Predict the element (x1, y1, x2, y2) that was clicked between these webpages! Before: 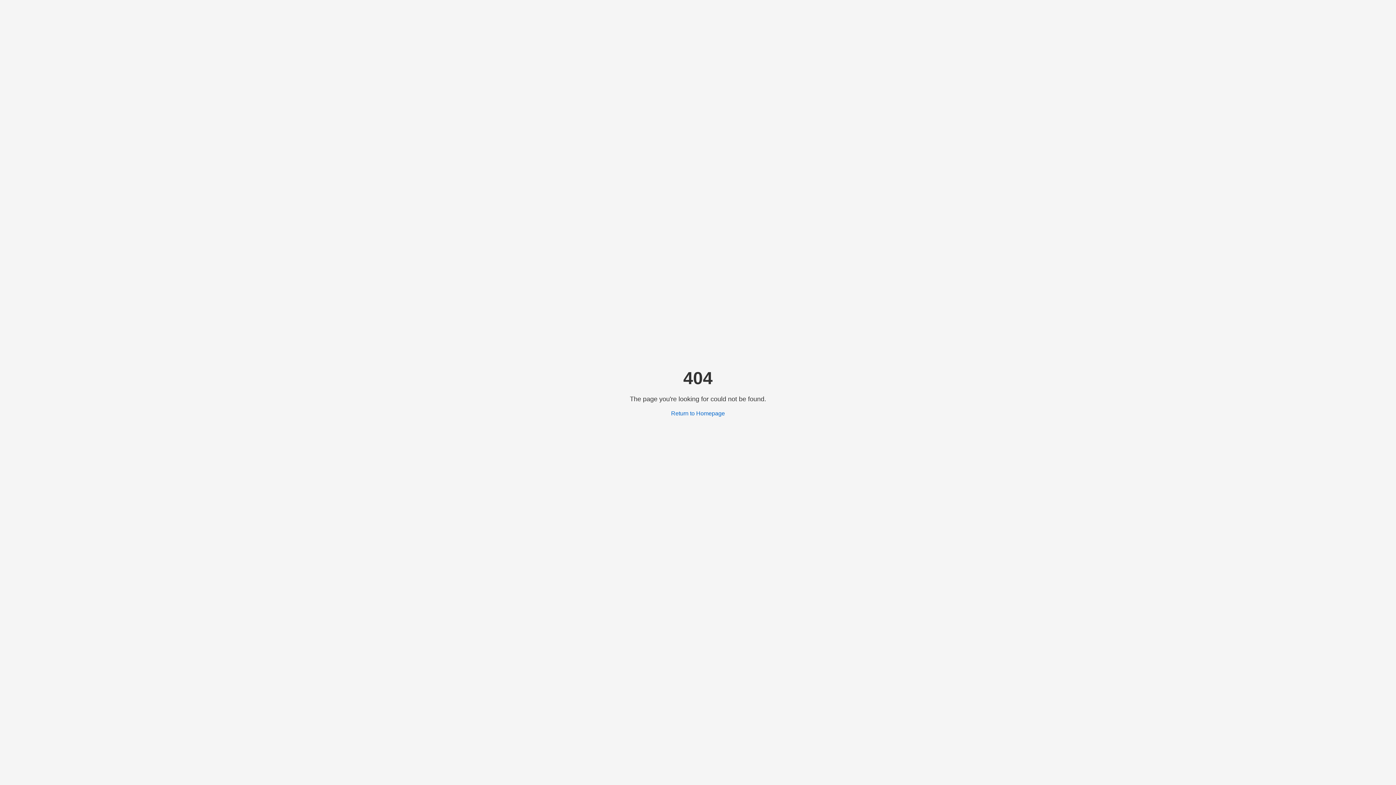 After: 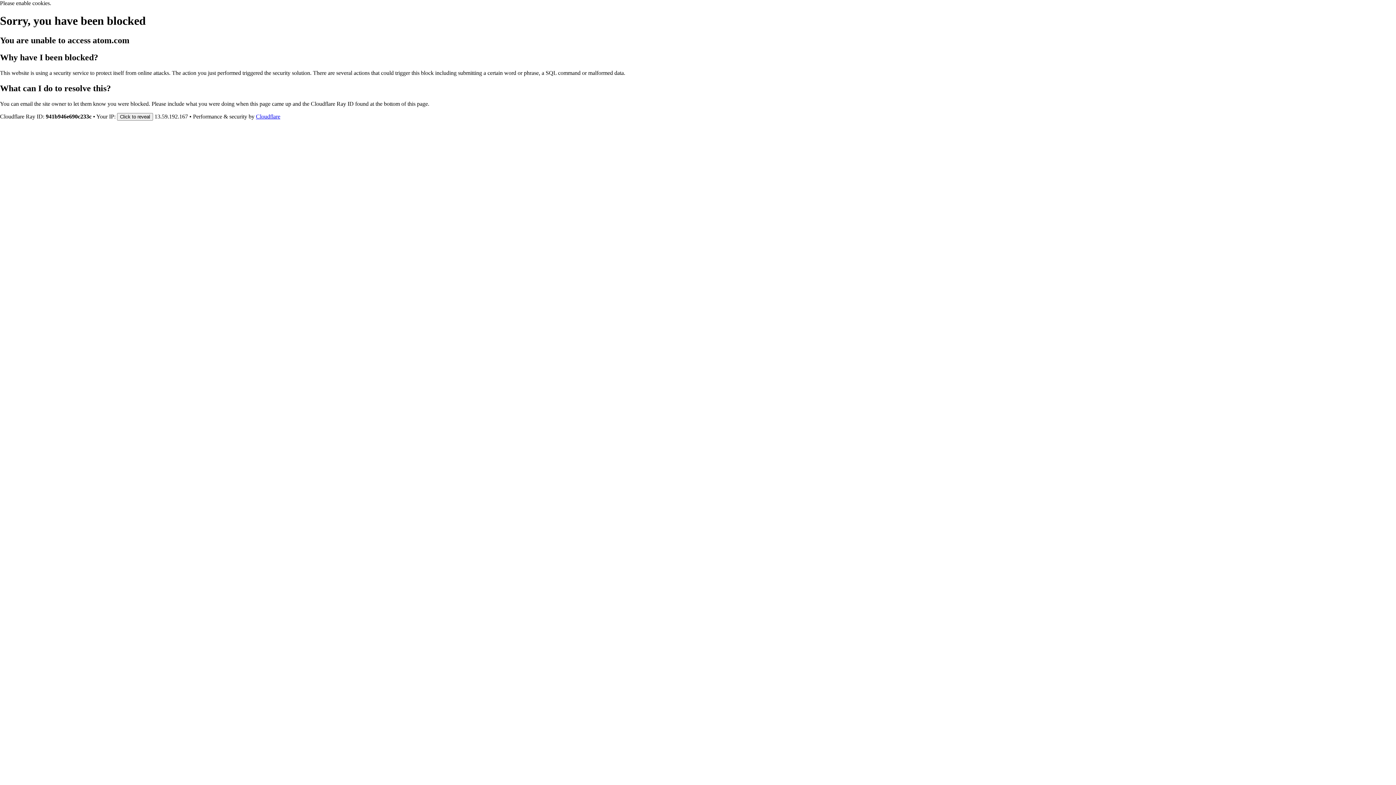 Action: label: Return to Homepage bbox: (671, 410, 725, 416)